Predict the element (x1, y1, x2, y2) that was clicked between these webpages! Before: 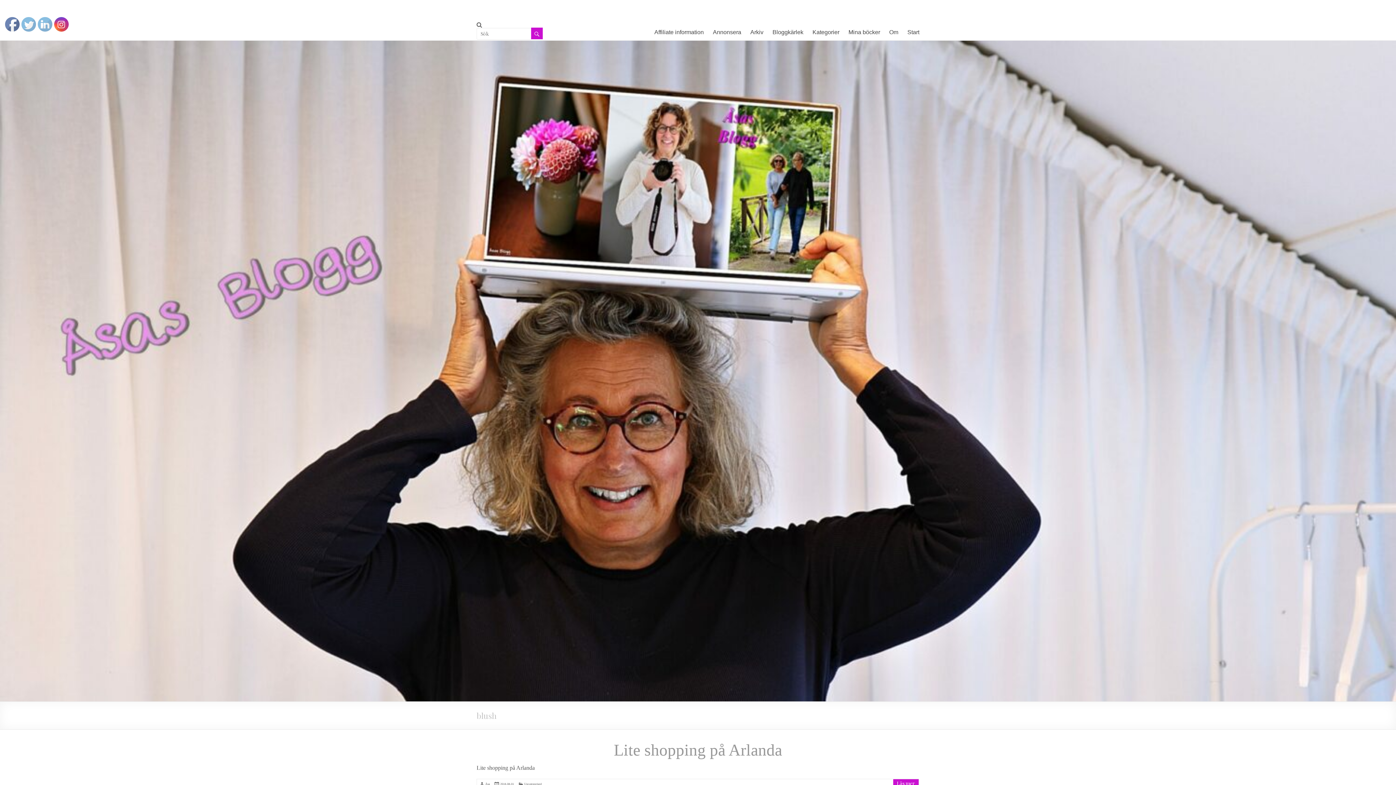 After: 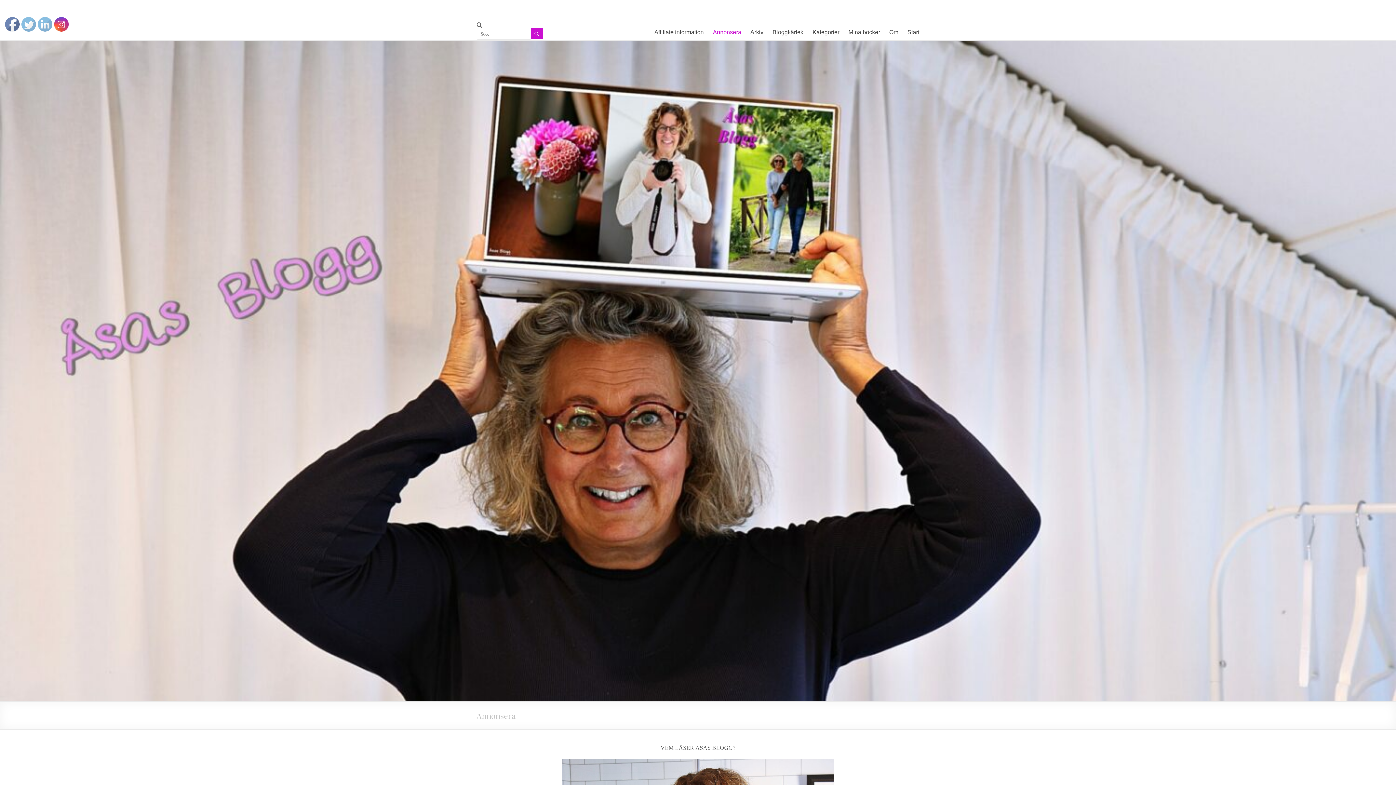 Action: bbox: (713, 23, 741, 40) label: Annonsera